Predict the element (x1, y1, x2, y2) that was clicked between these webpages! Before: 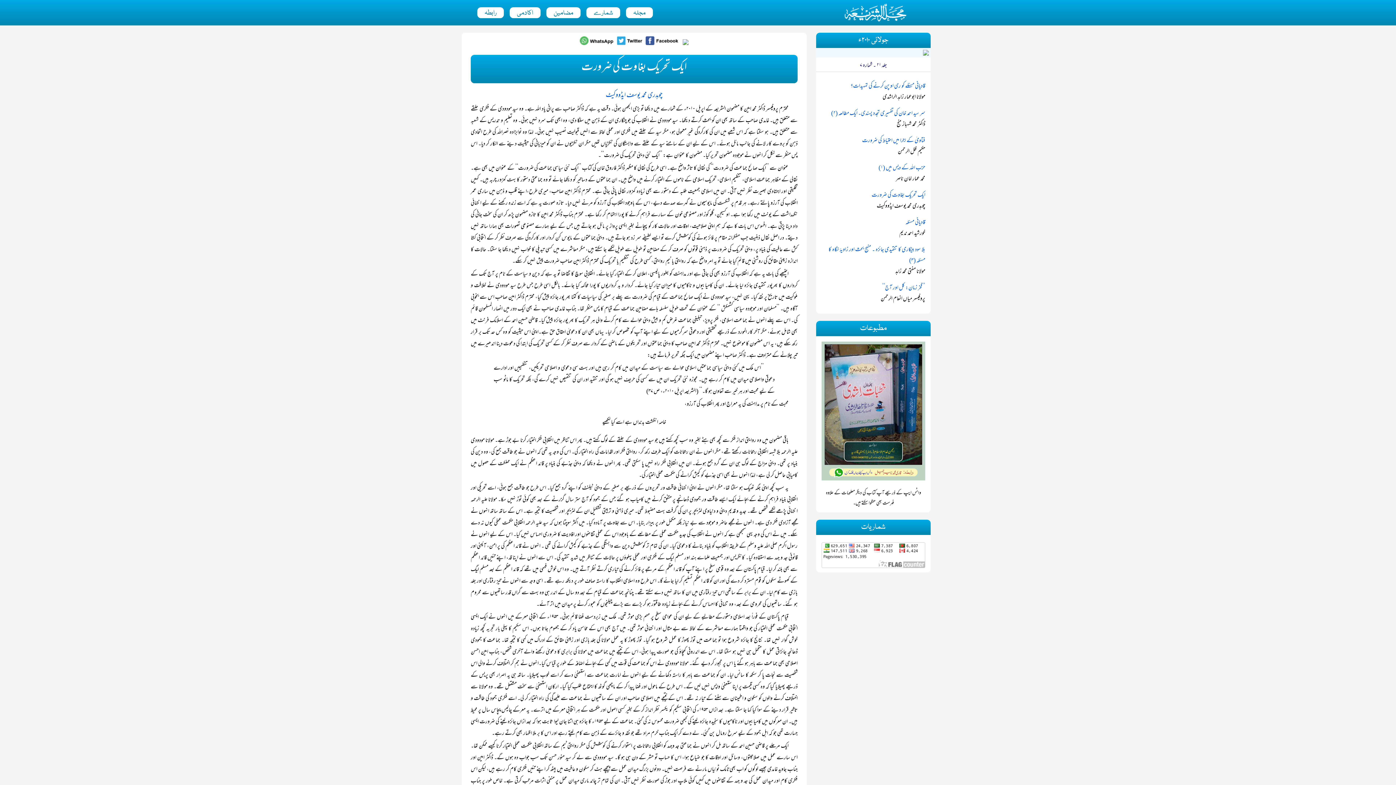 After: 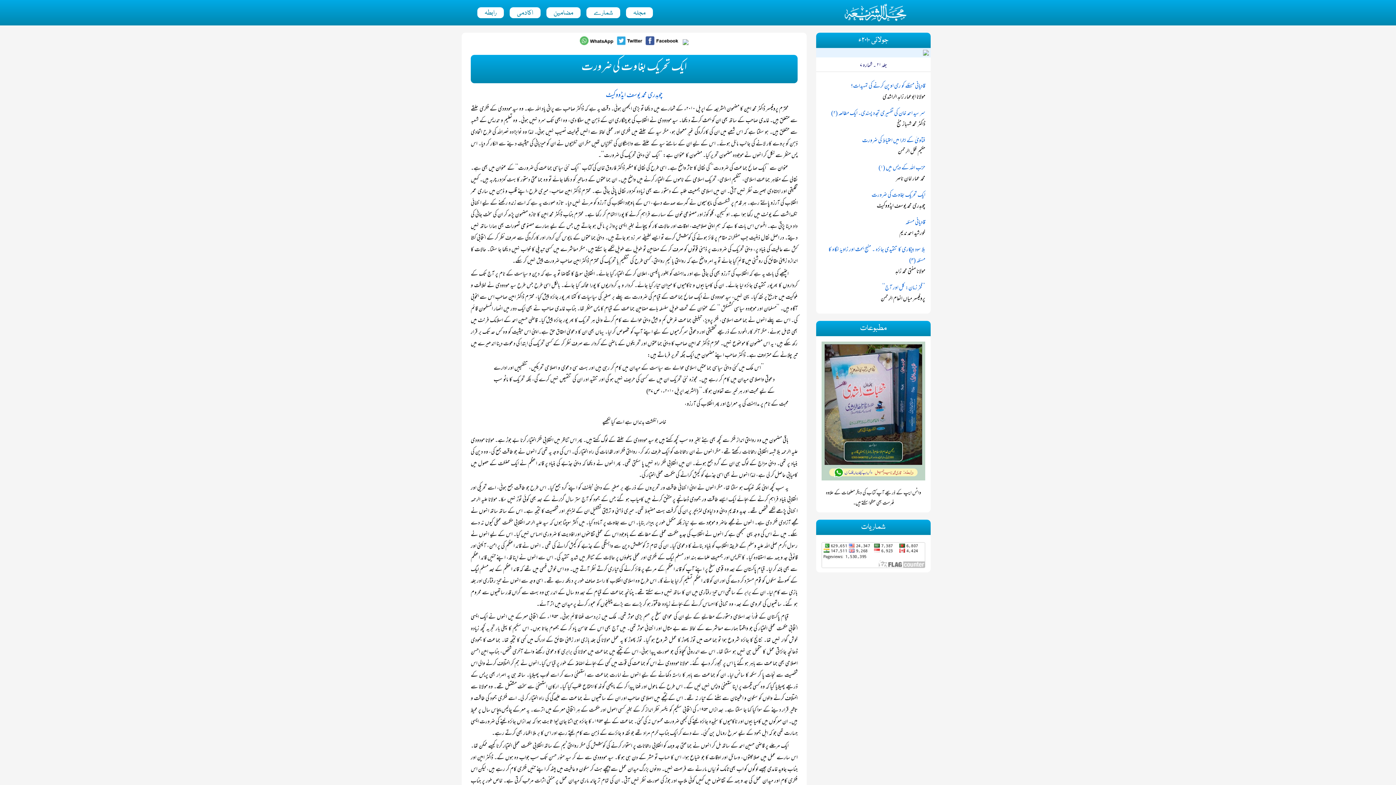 Action: bbox: (818, 49, 929, 55)